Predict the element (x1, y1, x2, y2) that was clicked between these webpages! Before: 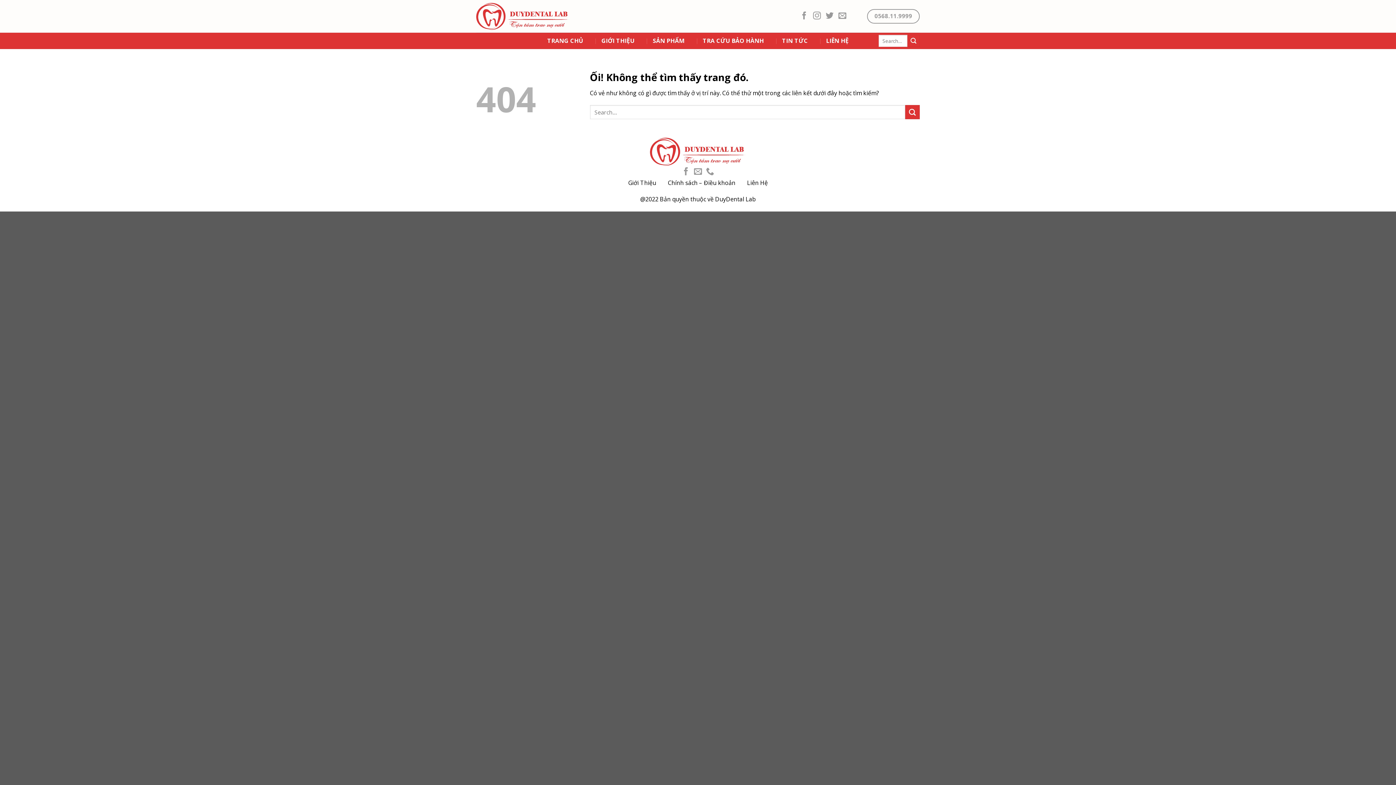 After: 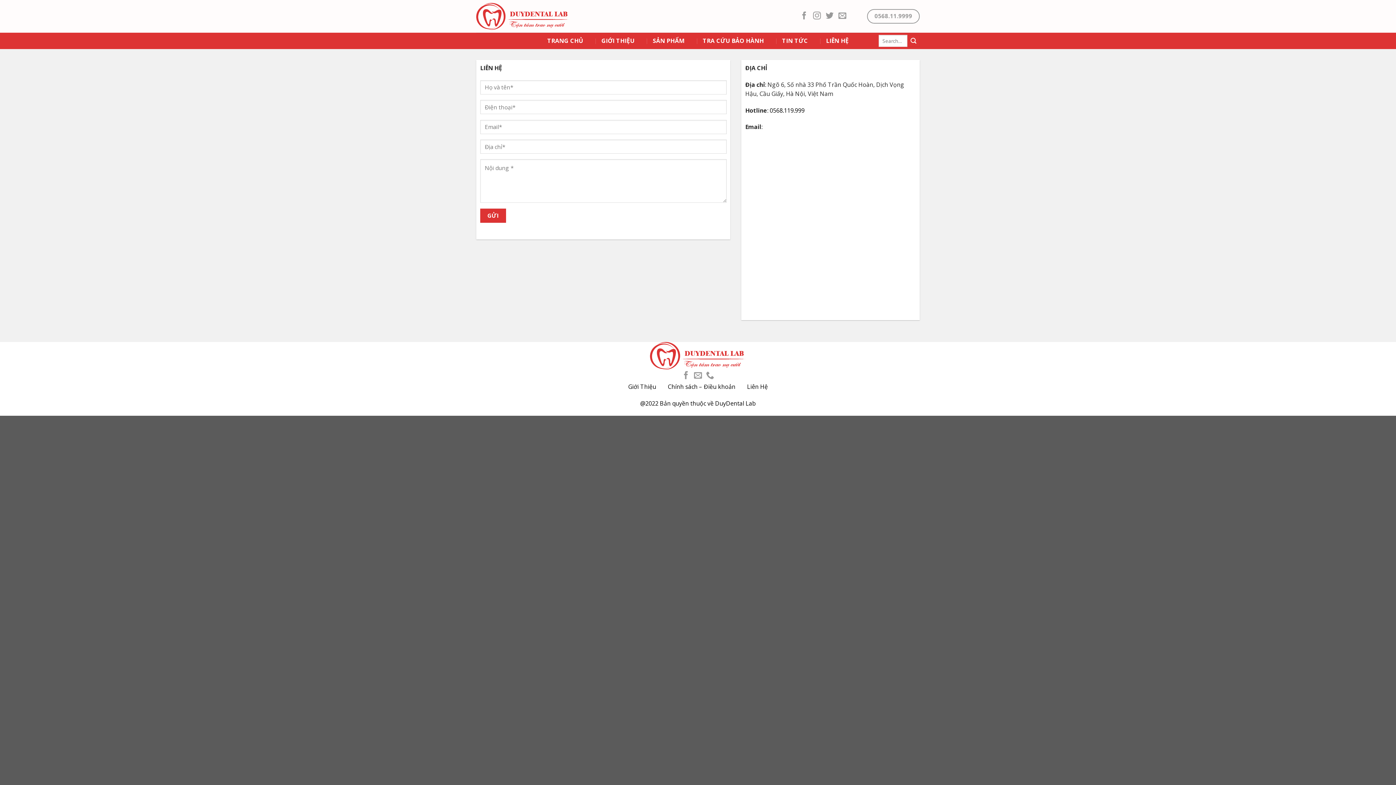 Action: label: Liên Hệ bbox: (747, 178, 768, 186)